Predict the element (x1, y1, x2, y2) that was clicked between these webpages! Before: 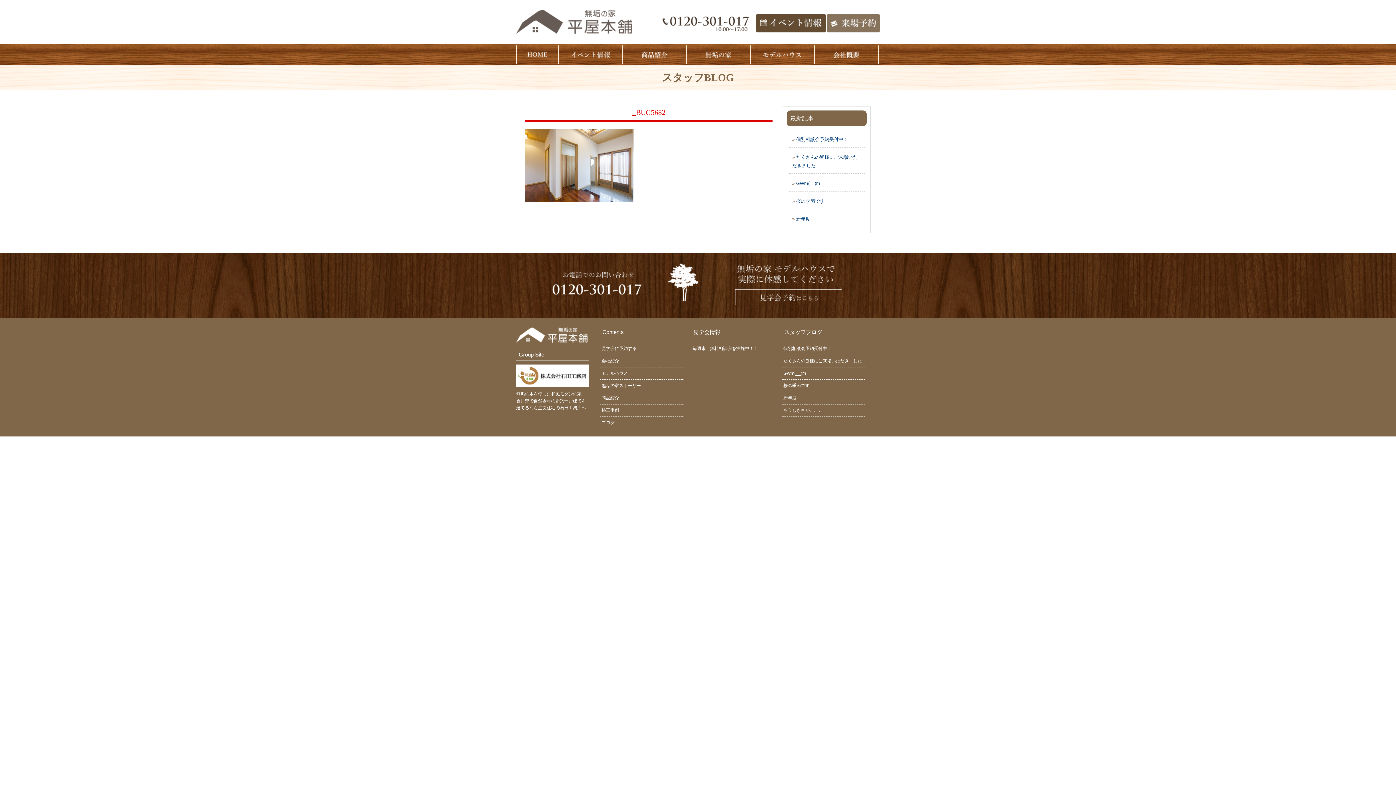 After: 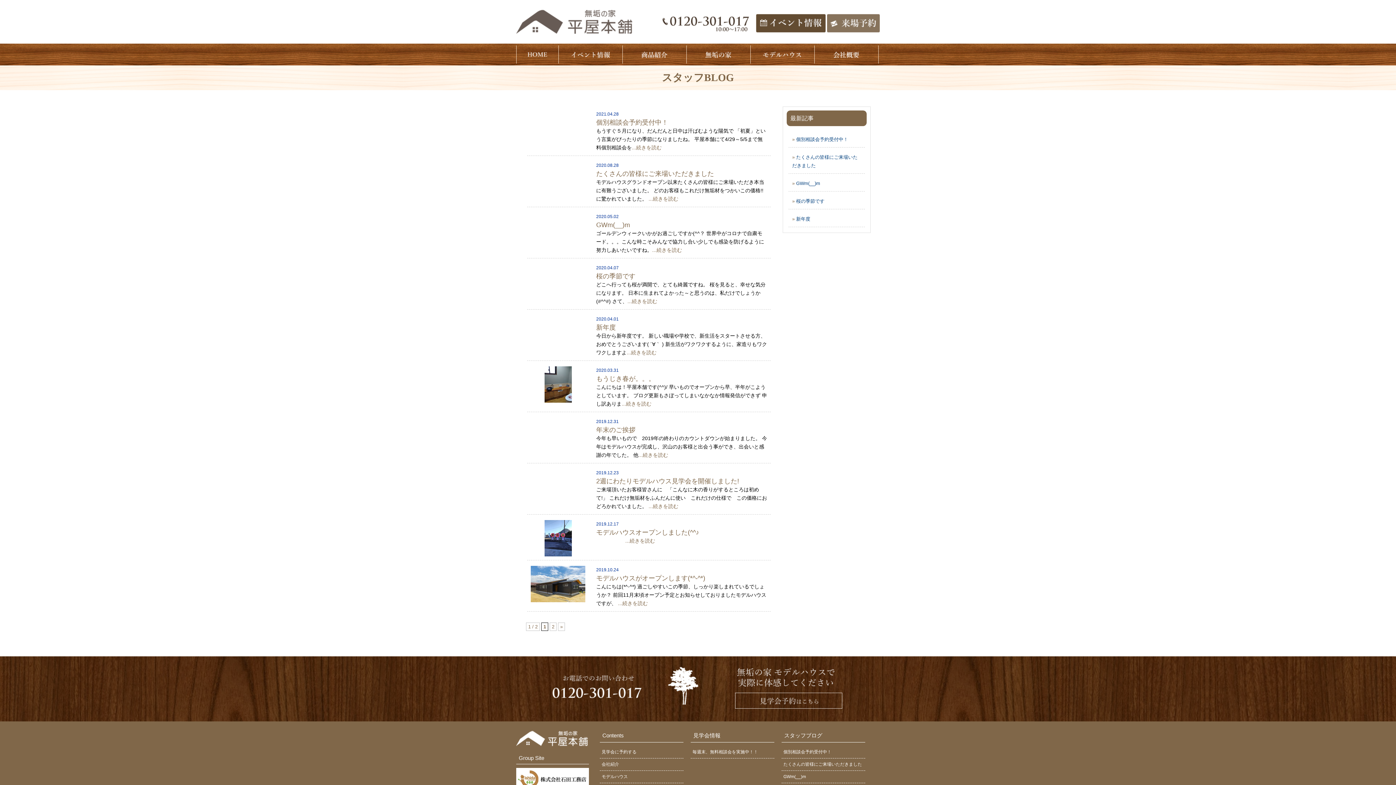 Action: bbox: (601, 420, 614, 425) label: ブログ